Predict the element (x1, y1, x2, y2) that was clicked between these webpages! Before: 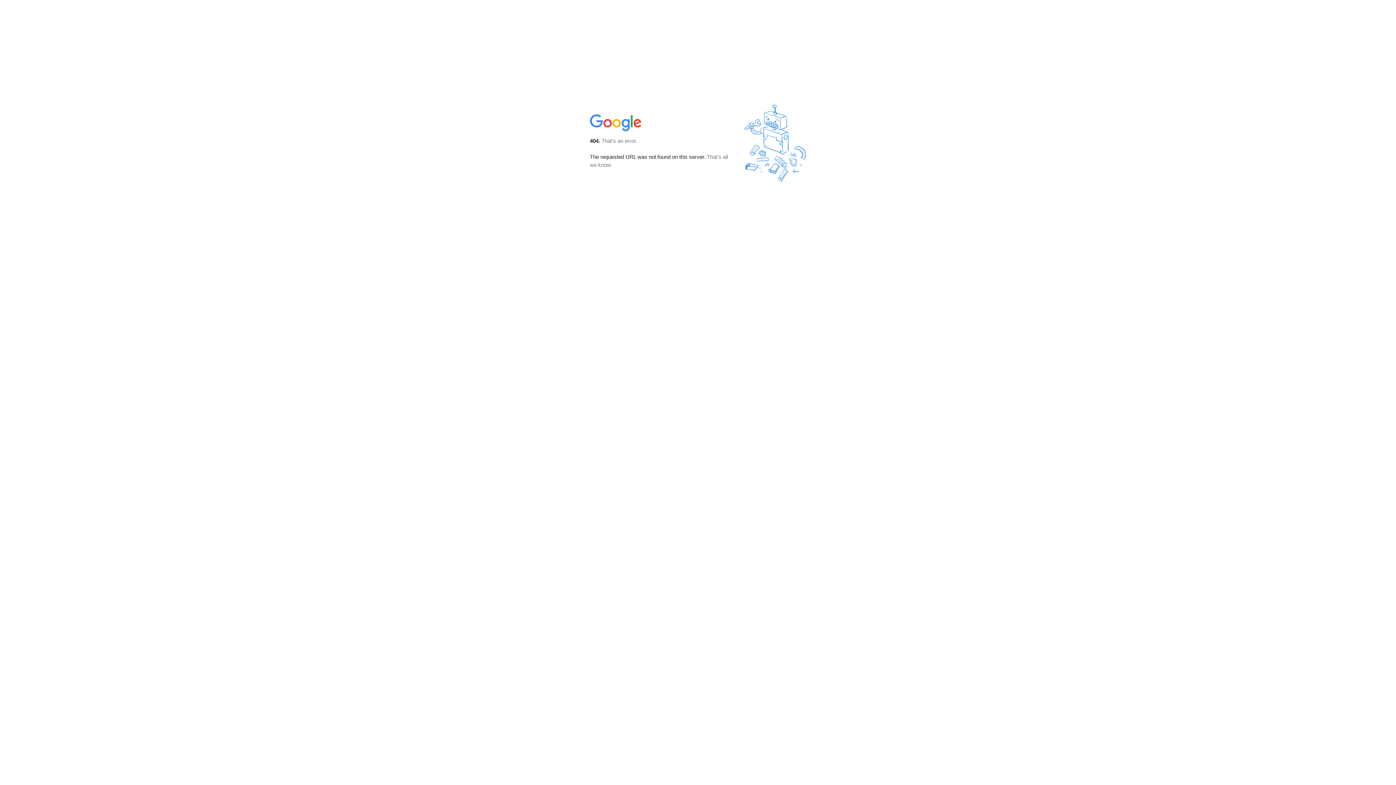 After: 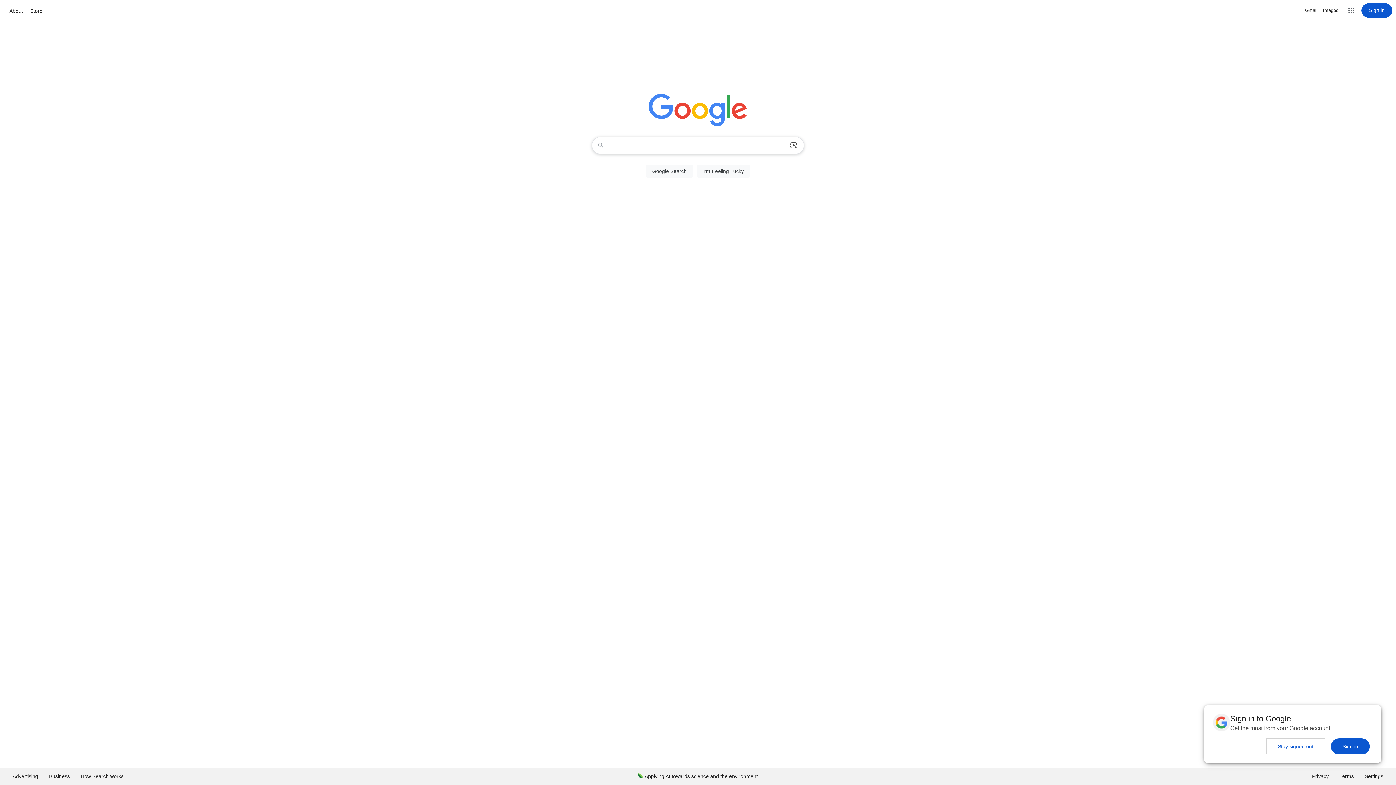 Action: bbox: (590, 127, 642, 134)